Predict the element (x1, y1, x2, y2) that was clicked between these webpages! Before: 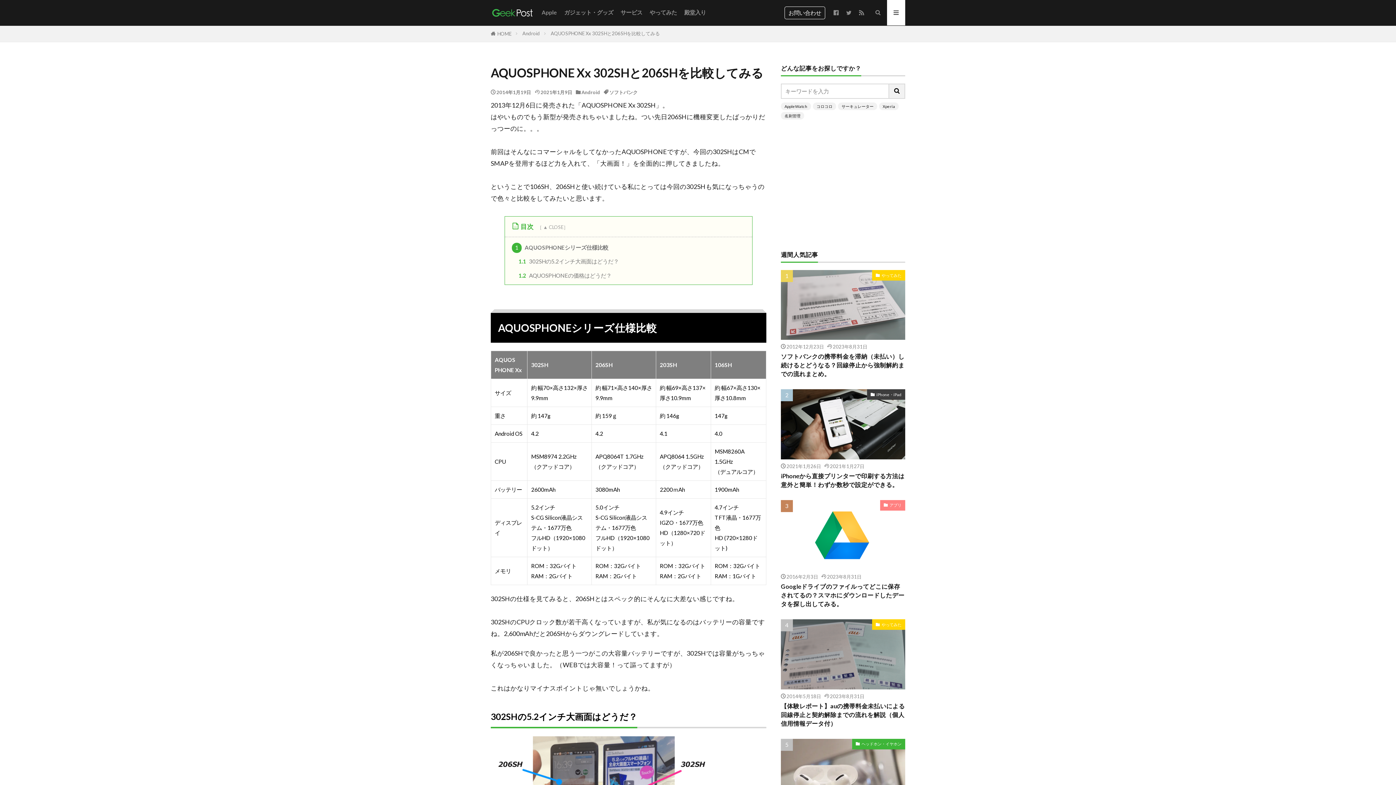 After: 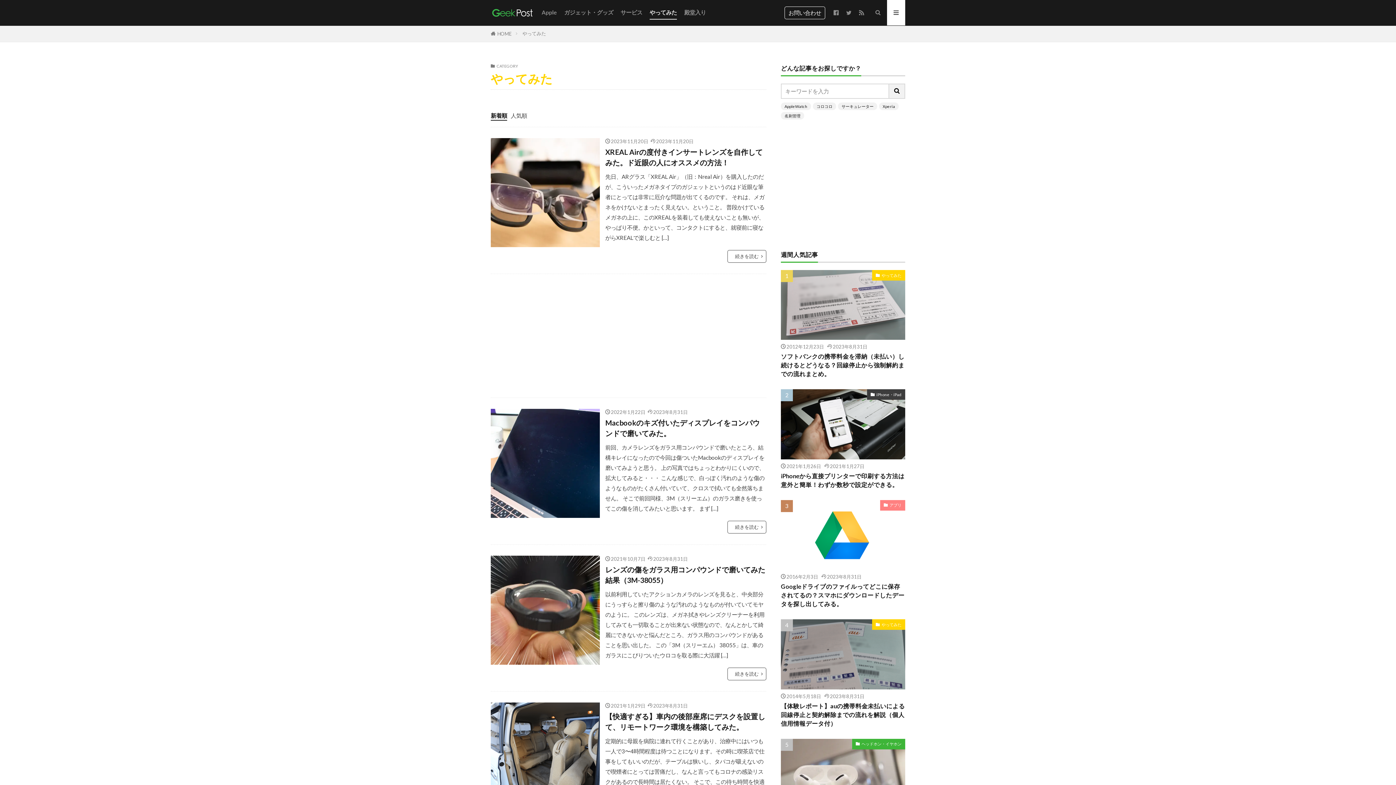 Action: label: やってみた bbox: (872, 619, 905, 630)